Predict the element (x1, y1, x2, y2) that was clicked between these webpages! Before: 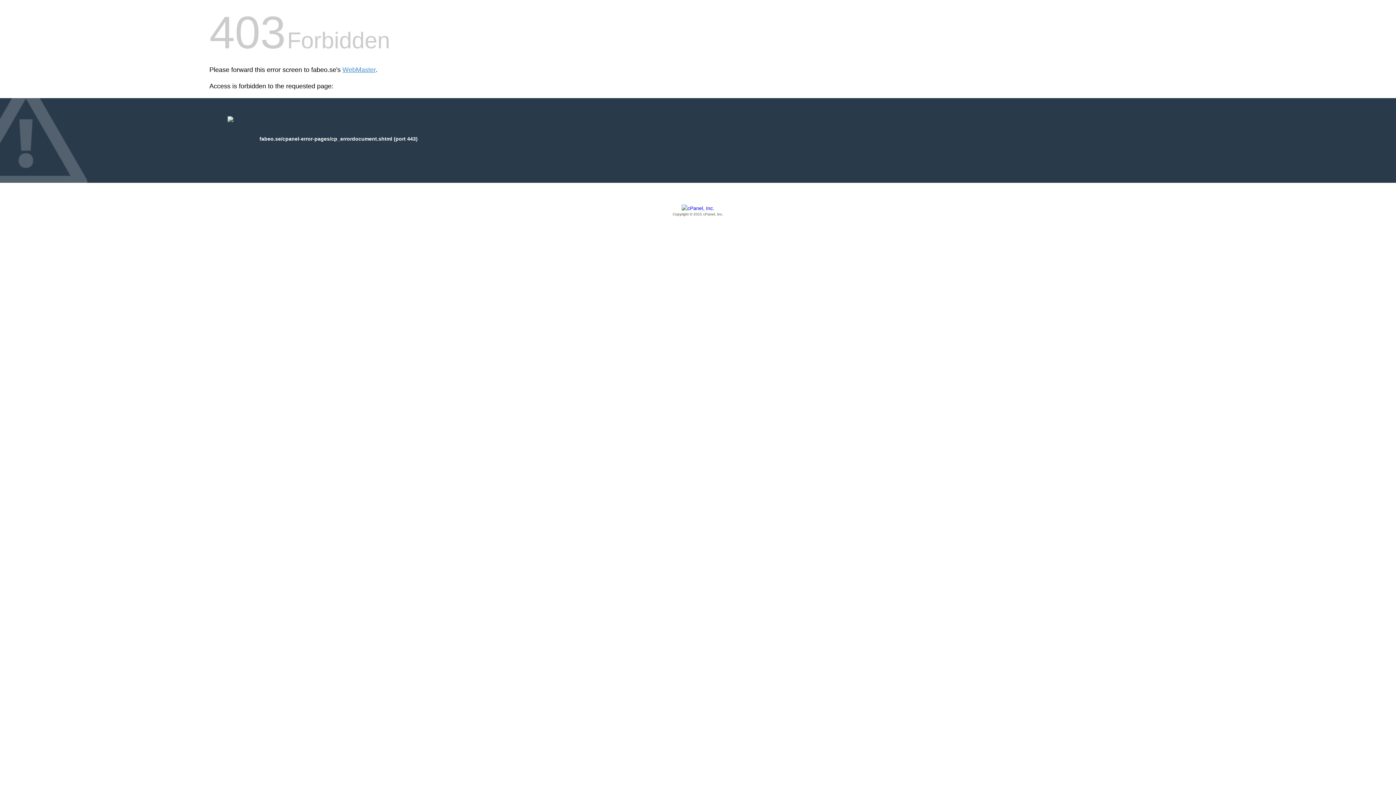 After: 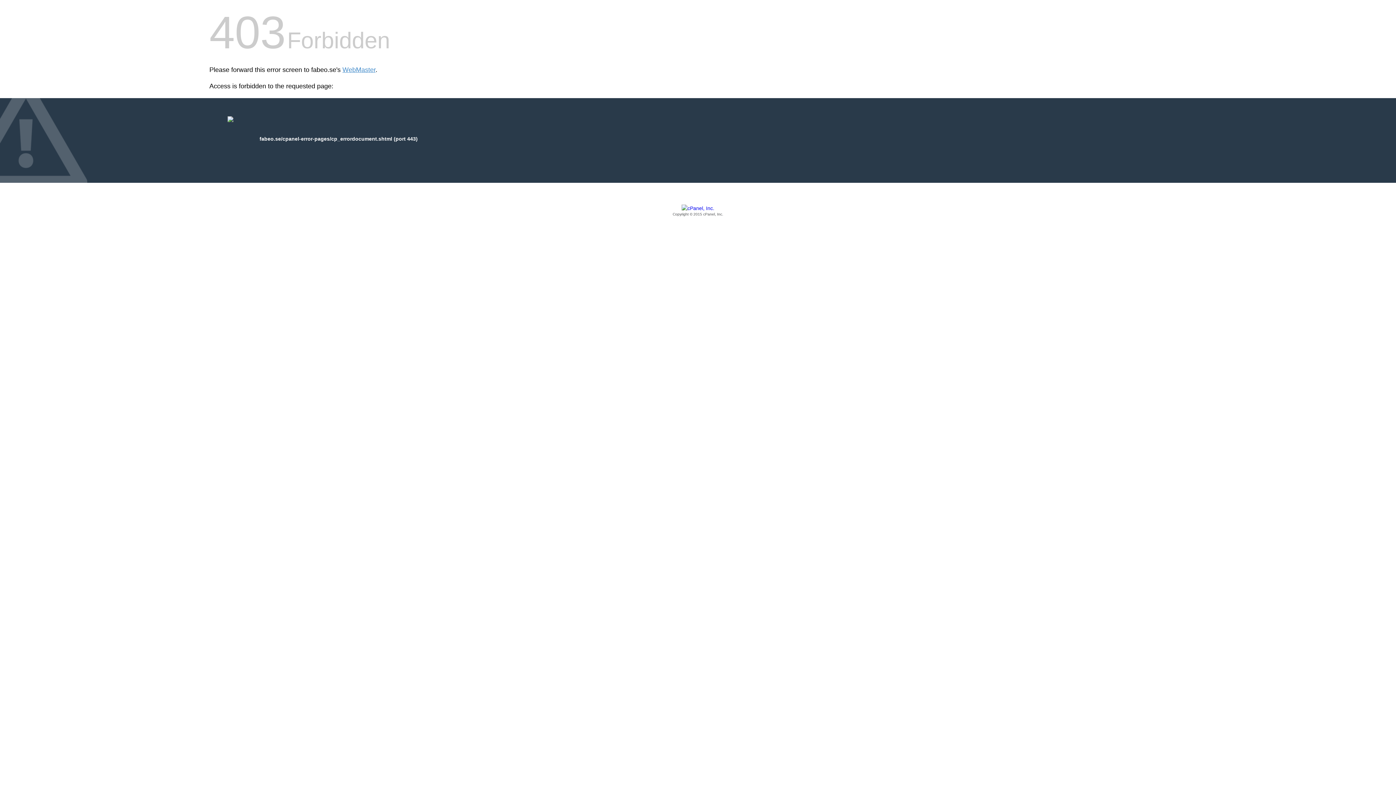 Action: bbox: (209, 205, 1186, 217) label: Copyright © 2015 cPanel, Inc.